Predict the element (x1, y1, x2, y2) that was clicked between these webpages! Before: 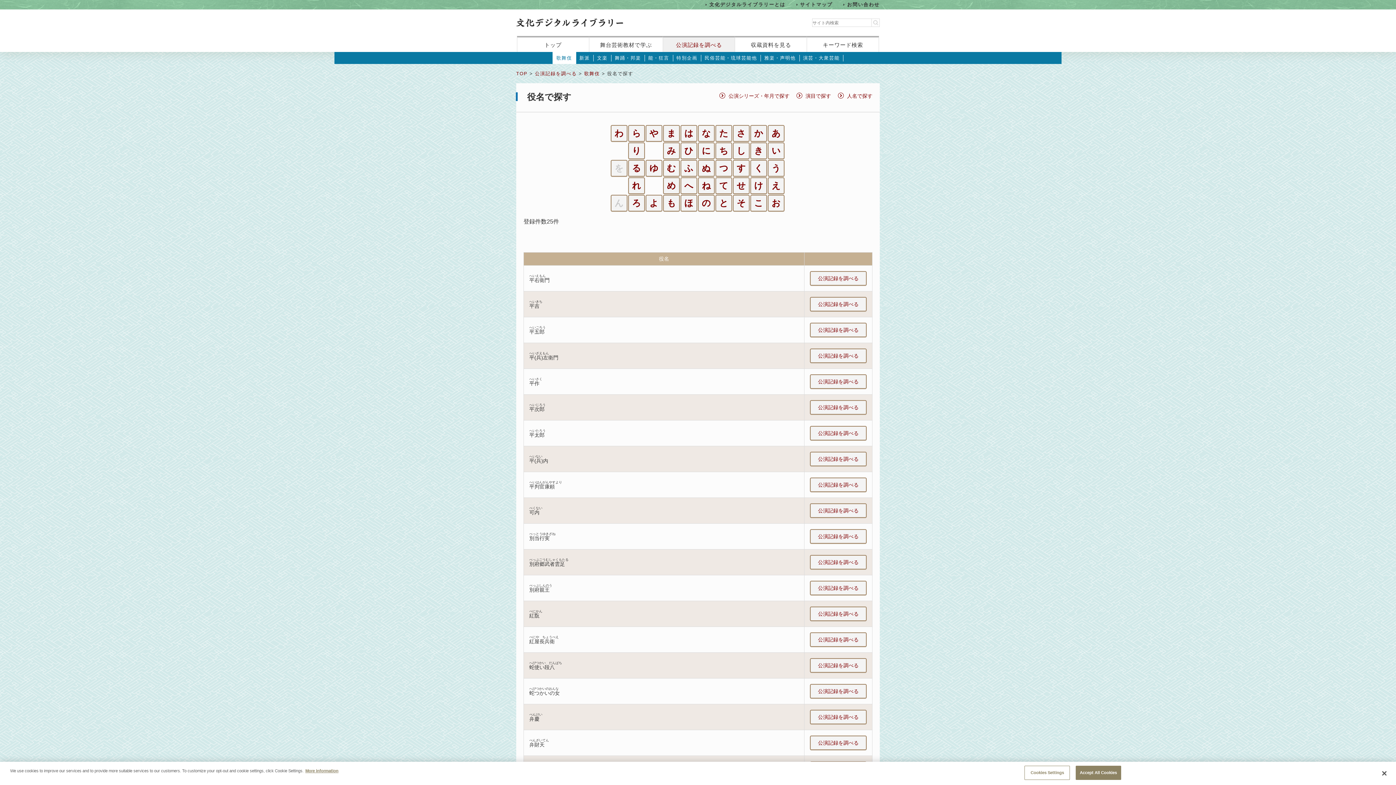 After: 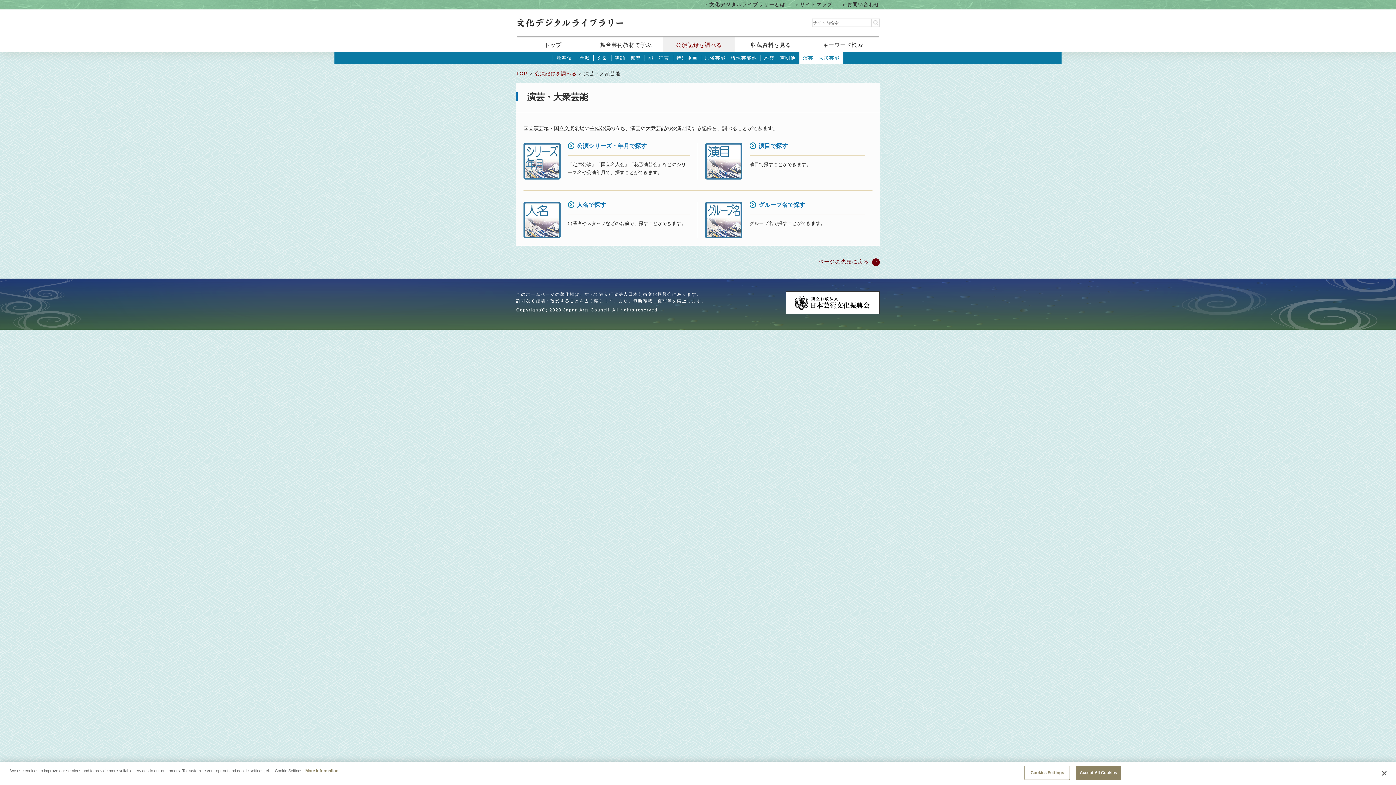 Action: label: 演芸・大衆芸能 bbox: (799, 52, 843, 64)